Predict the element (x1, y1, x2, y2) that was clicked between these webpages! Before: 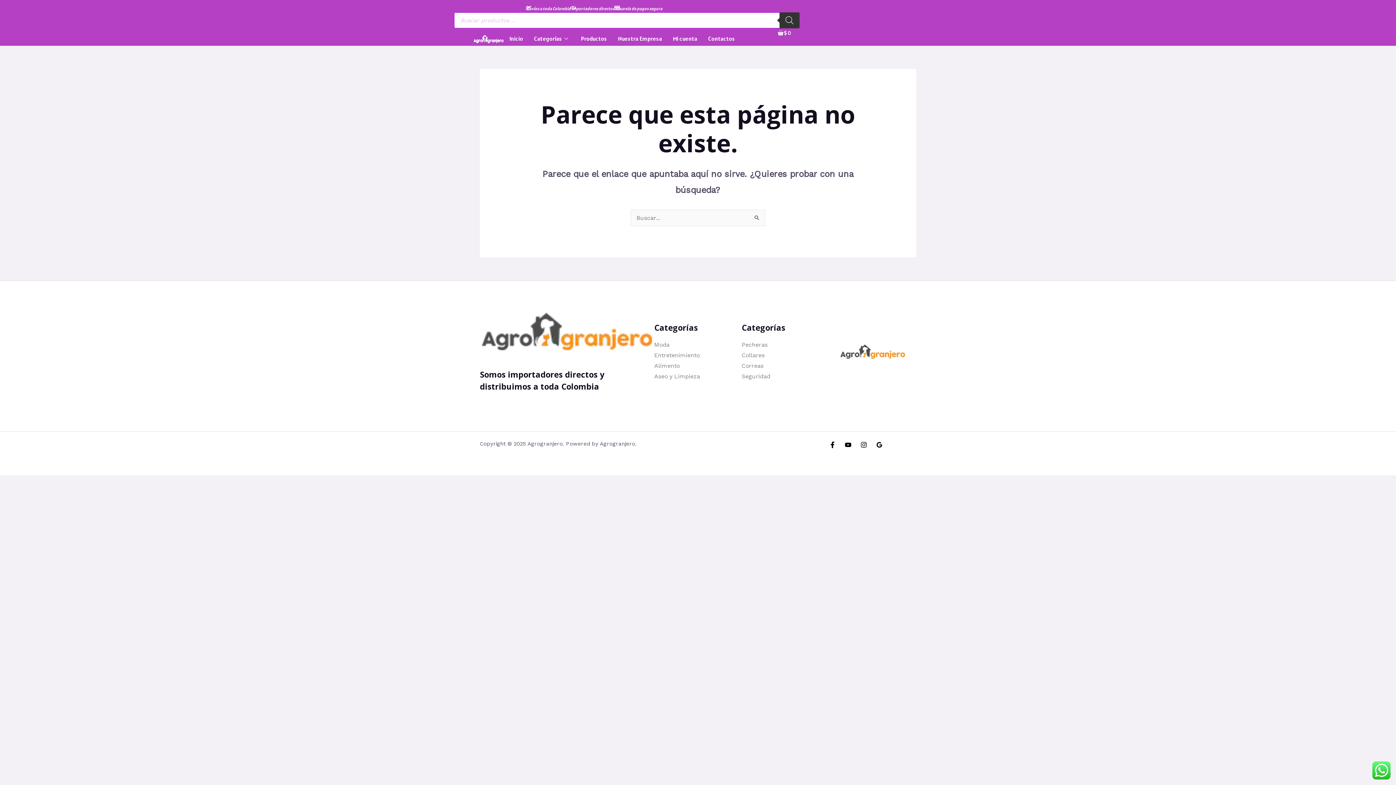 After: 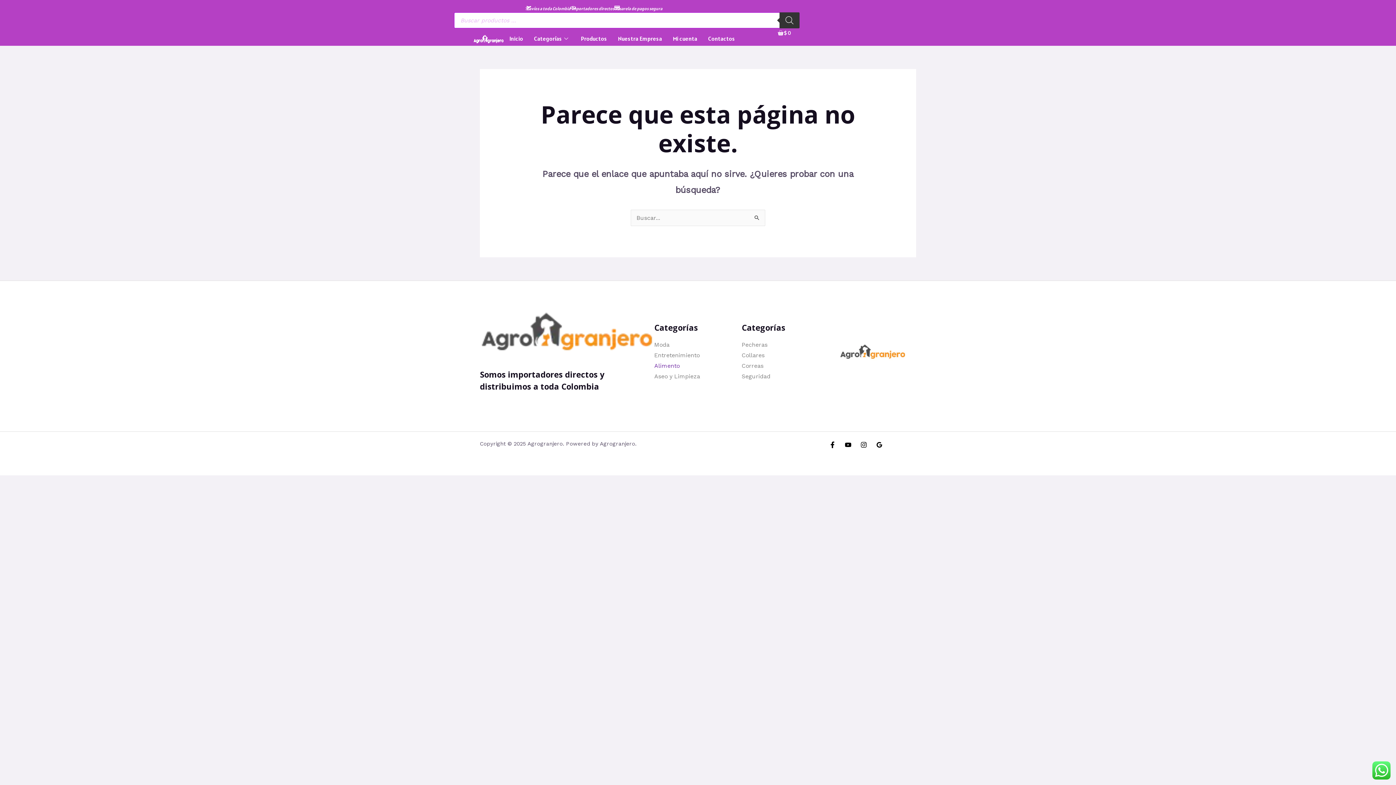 Action: label: Alimento bbox: (654, 362, 679, 369)